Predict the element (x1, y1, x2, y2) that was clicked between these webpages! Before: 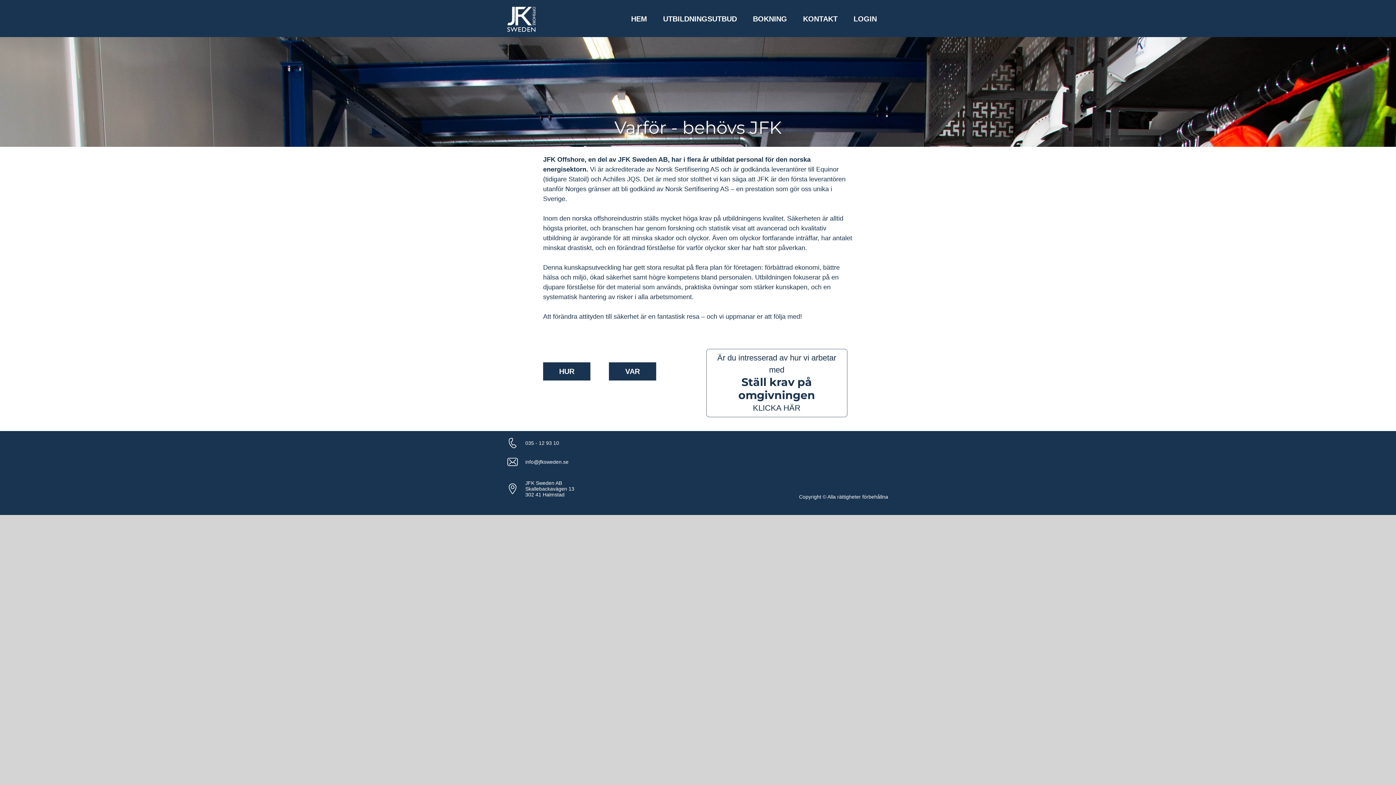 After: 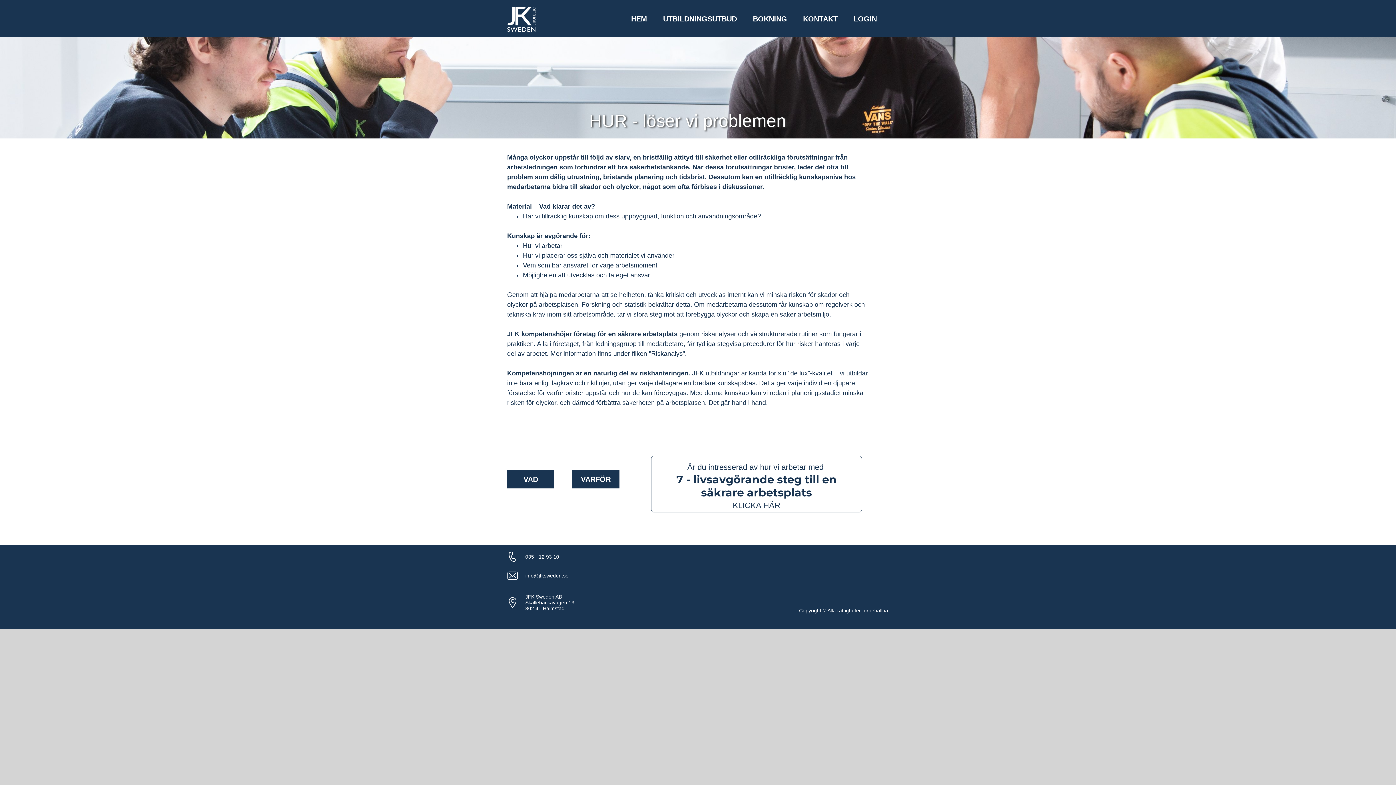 Action: label: HUR bbox: (543, 362, 590, 380)